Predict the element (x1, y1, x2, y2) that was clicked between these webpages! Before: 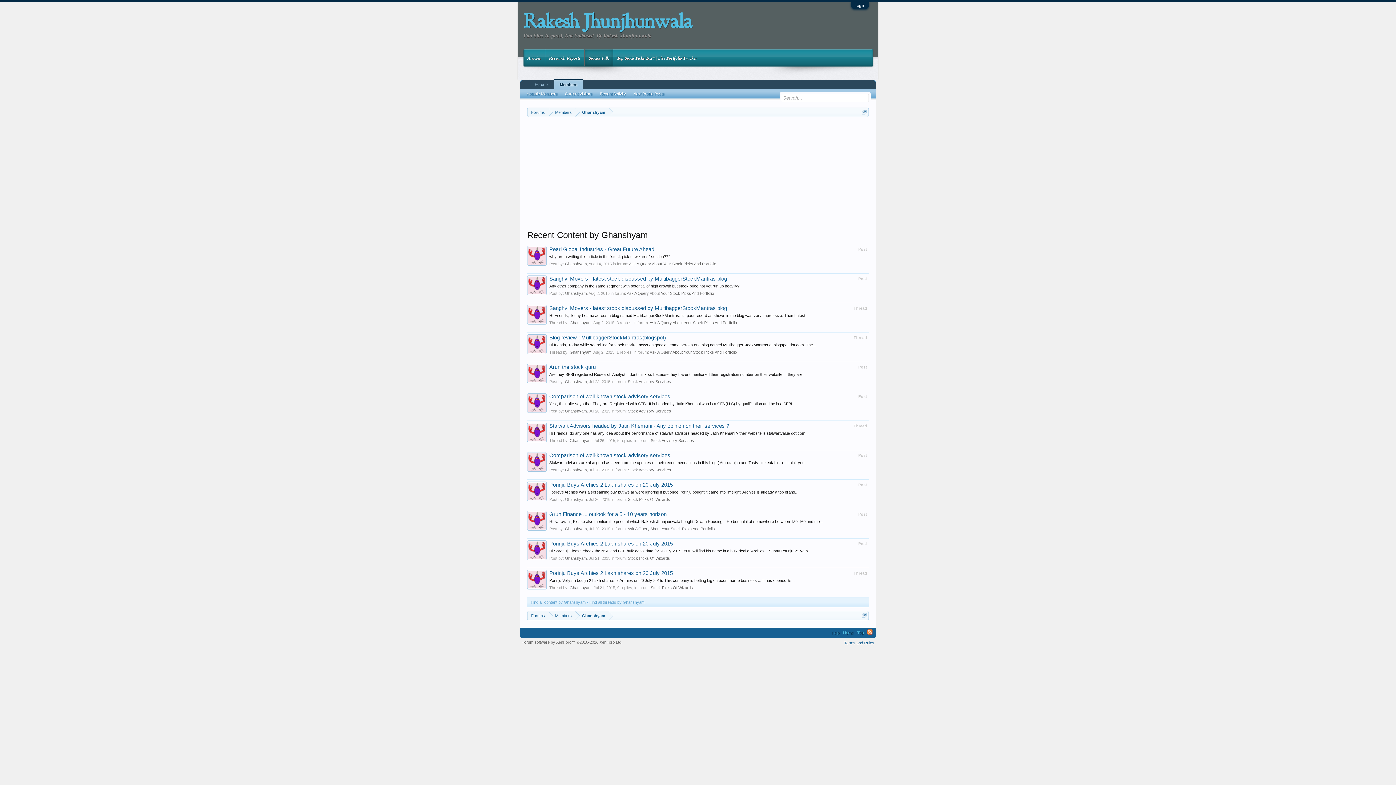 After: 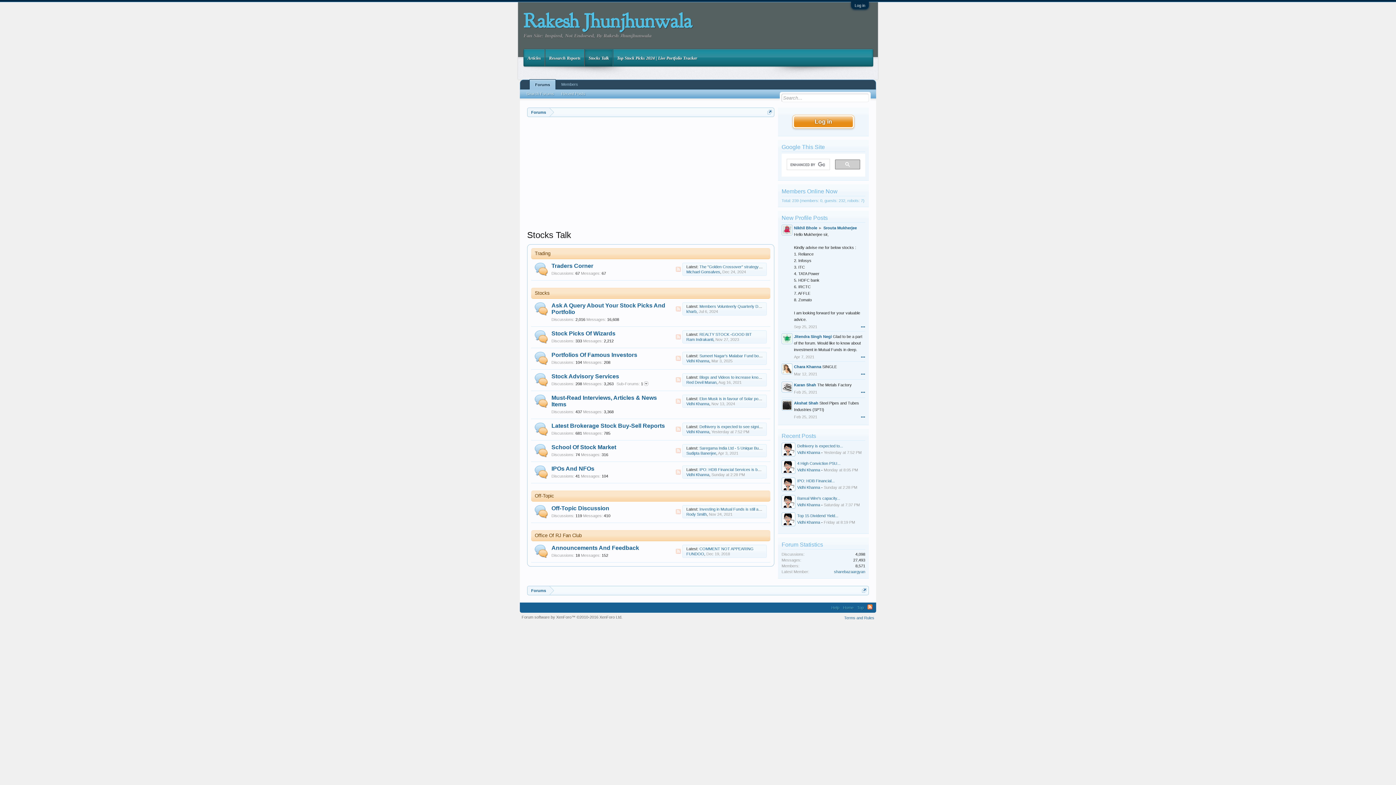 Action: label: Stocks Talk bbox: (585, 49, 612, 66)